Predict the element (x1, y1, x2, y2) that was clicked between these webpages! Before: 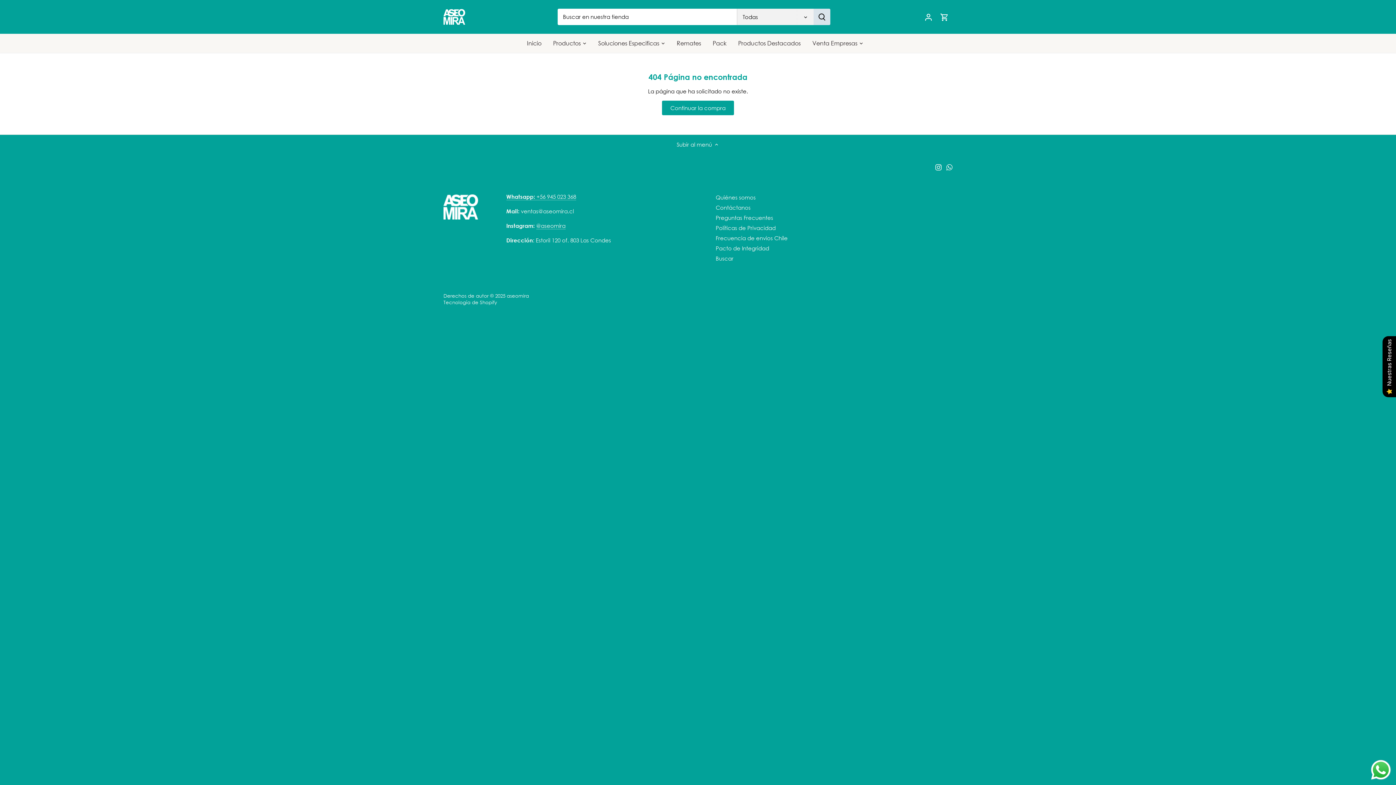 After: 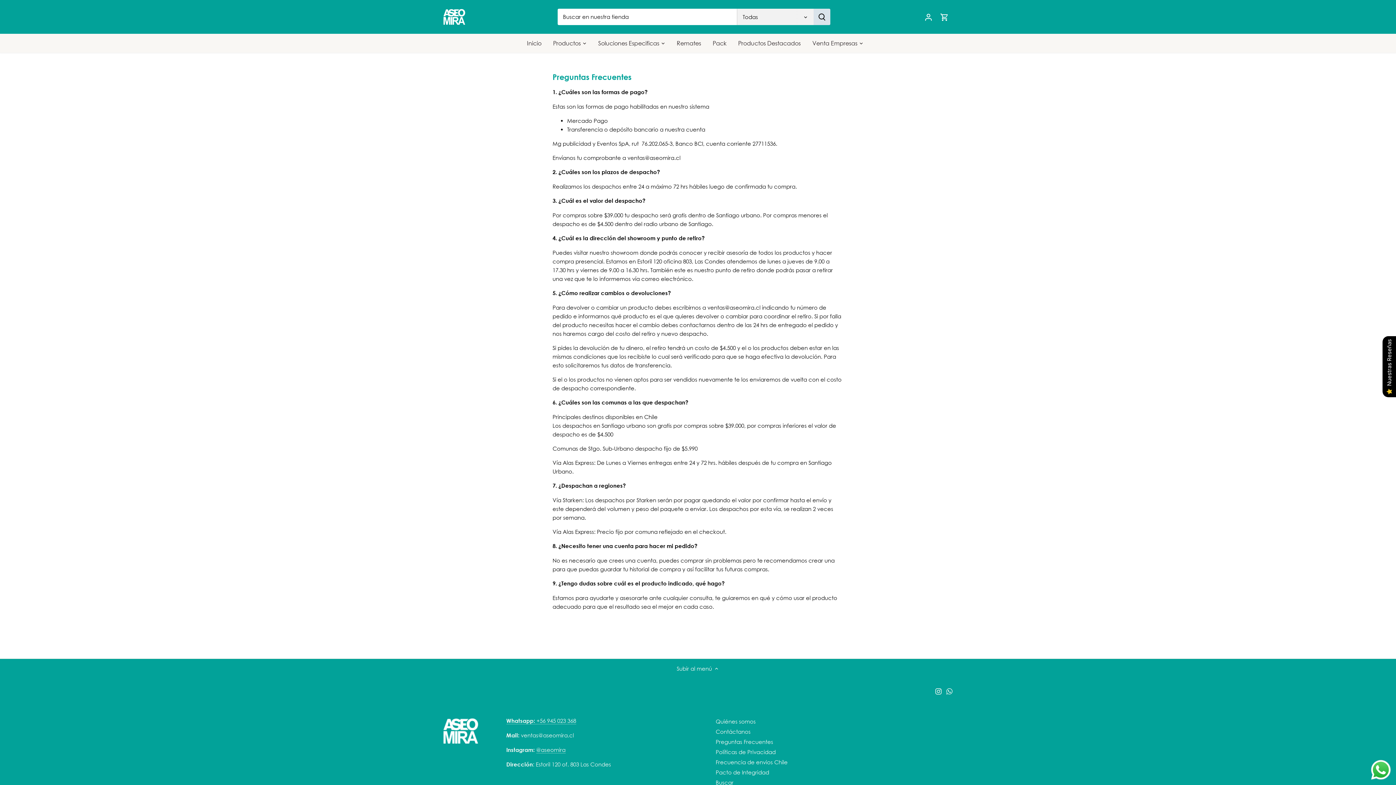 Action: label: Preguntas Frecuentes bbox: (715, 214, 773, 221)